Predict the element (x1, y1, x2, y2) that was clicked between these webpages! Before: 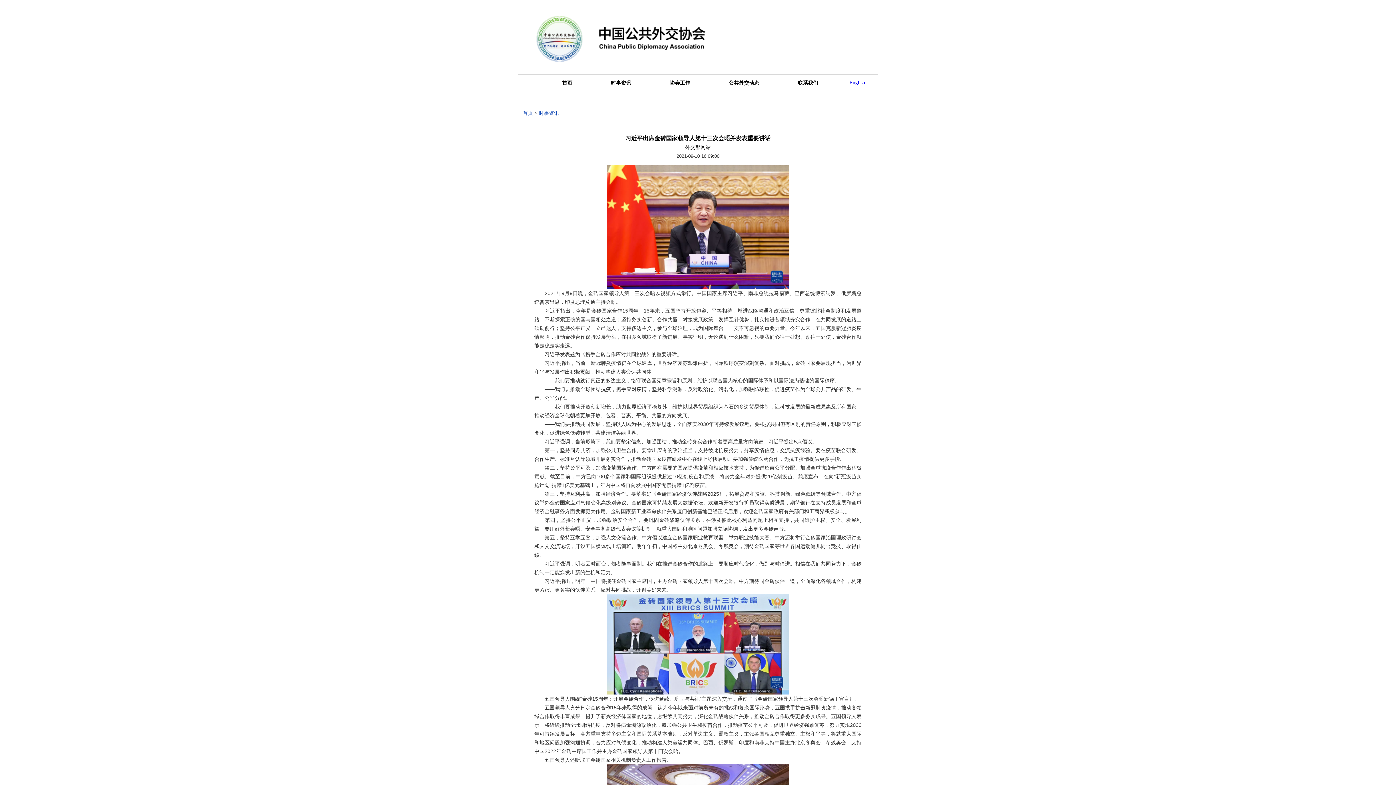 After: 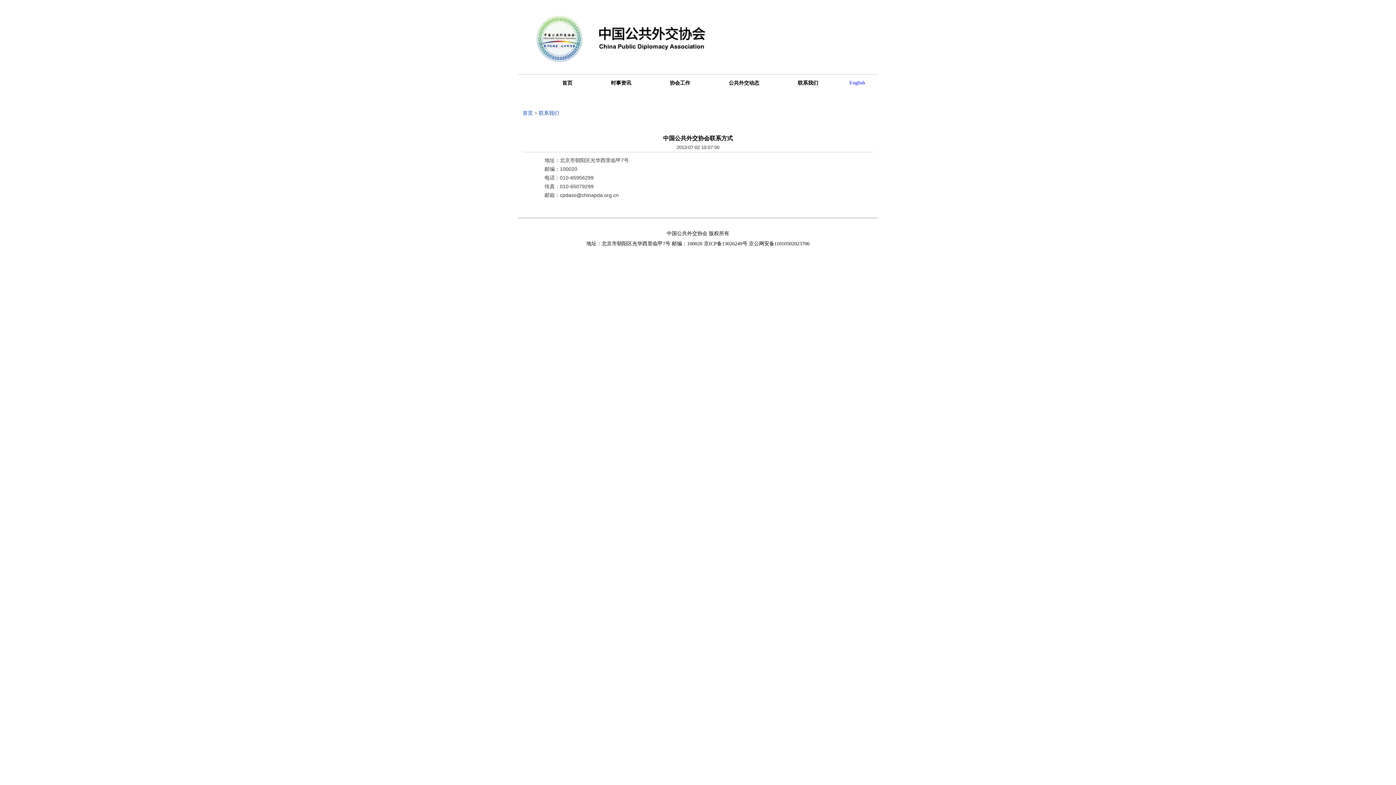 Action: bbox: (798, 80, 818, 85) label: 联系我们